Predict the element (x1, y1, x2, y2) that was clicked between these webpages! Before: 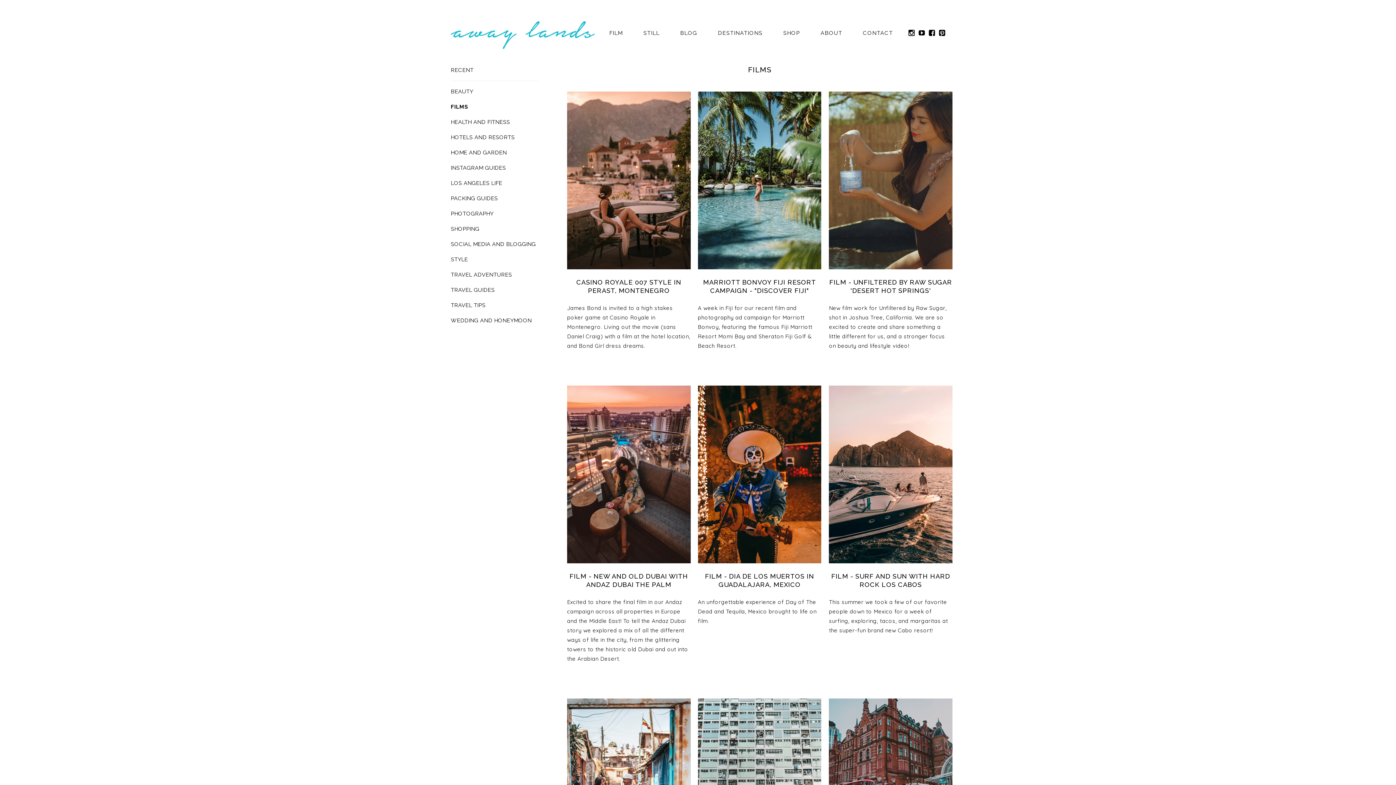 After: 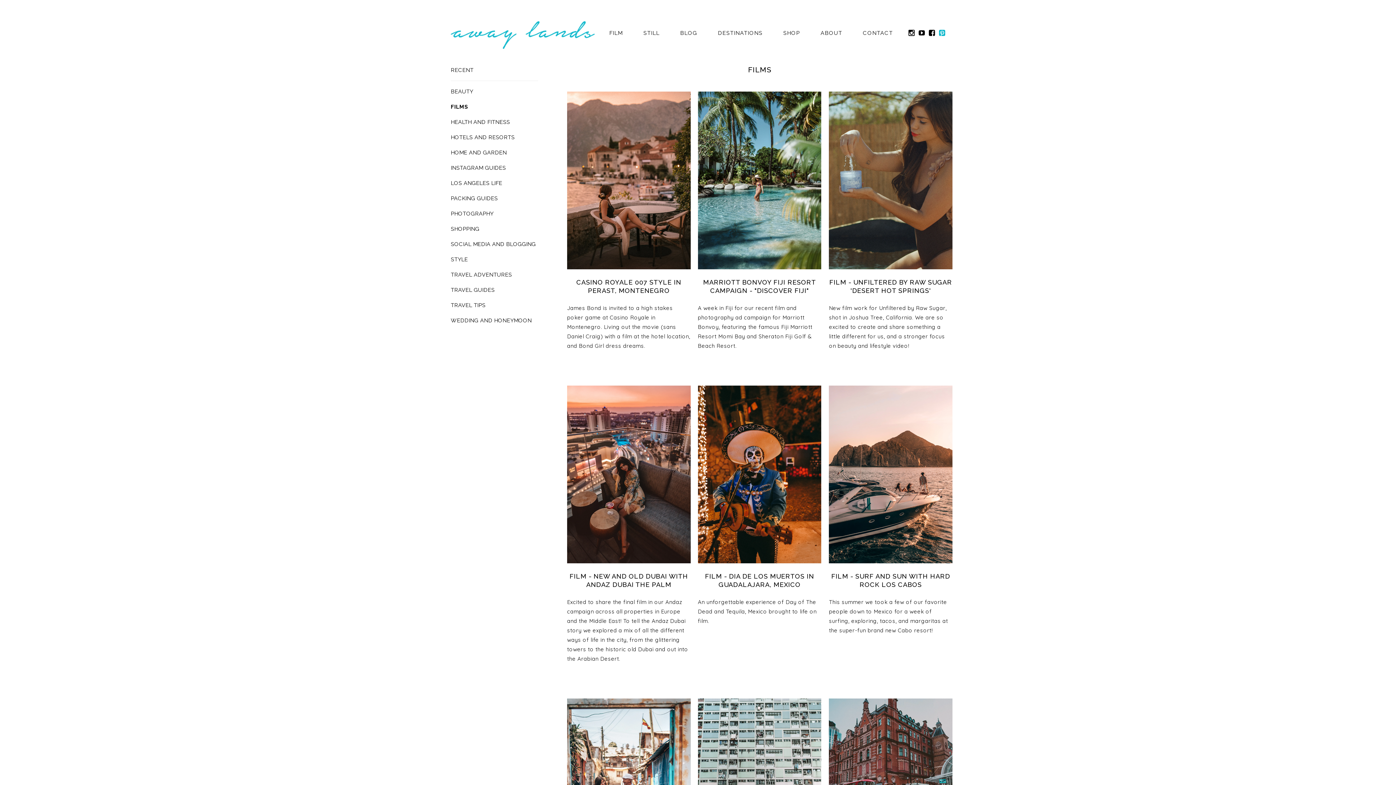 Action: bbox: (939, 29, 945, 36)